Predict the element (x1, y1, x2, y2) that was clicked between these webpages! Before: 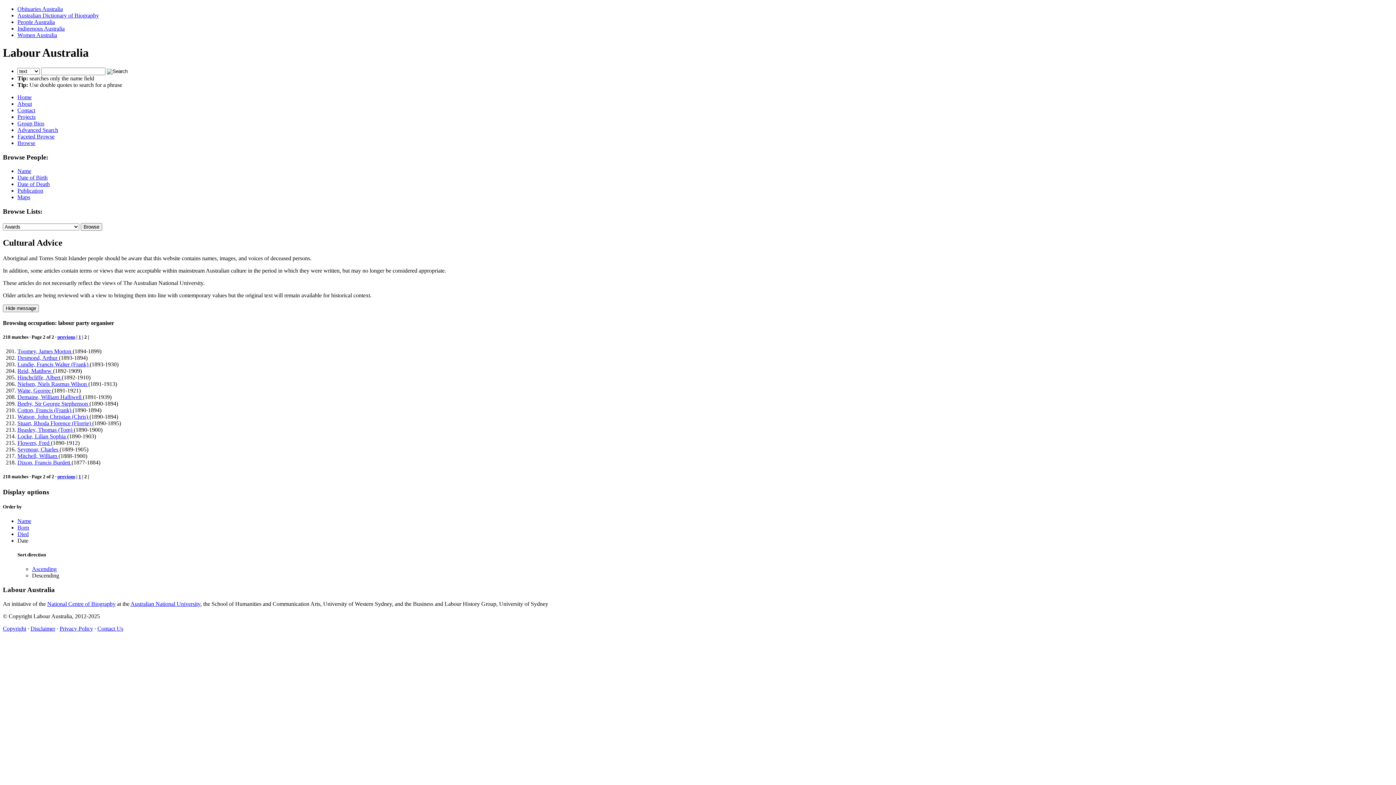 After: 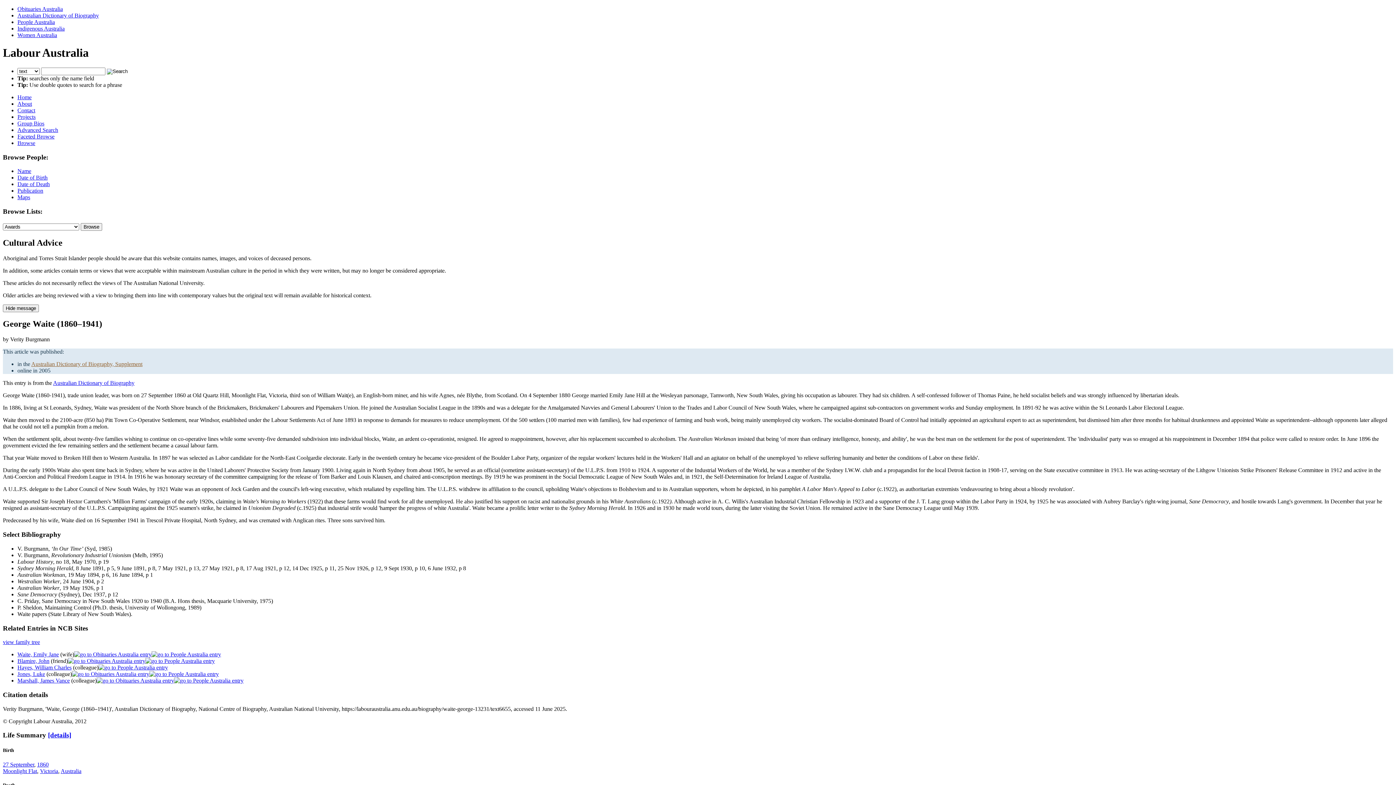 Action: label: Waite, George  bbox: (17, 387, 52, 393)